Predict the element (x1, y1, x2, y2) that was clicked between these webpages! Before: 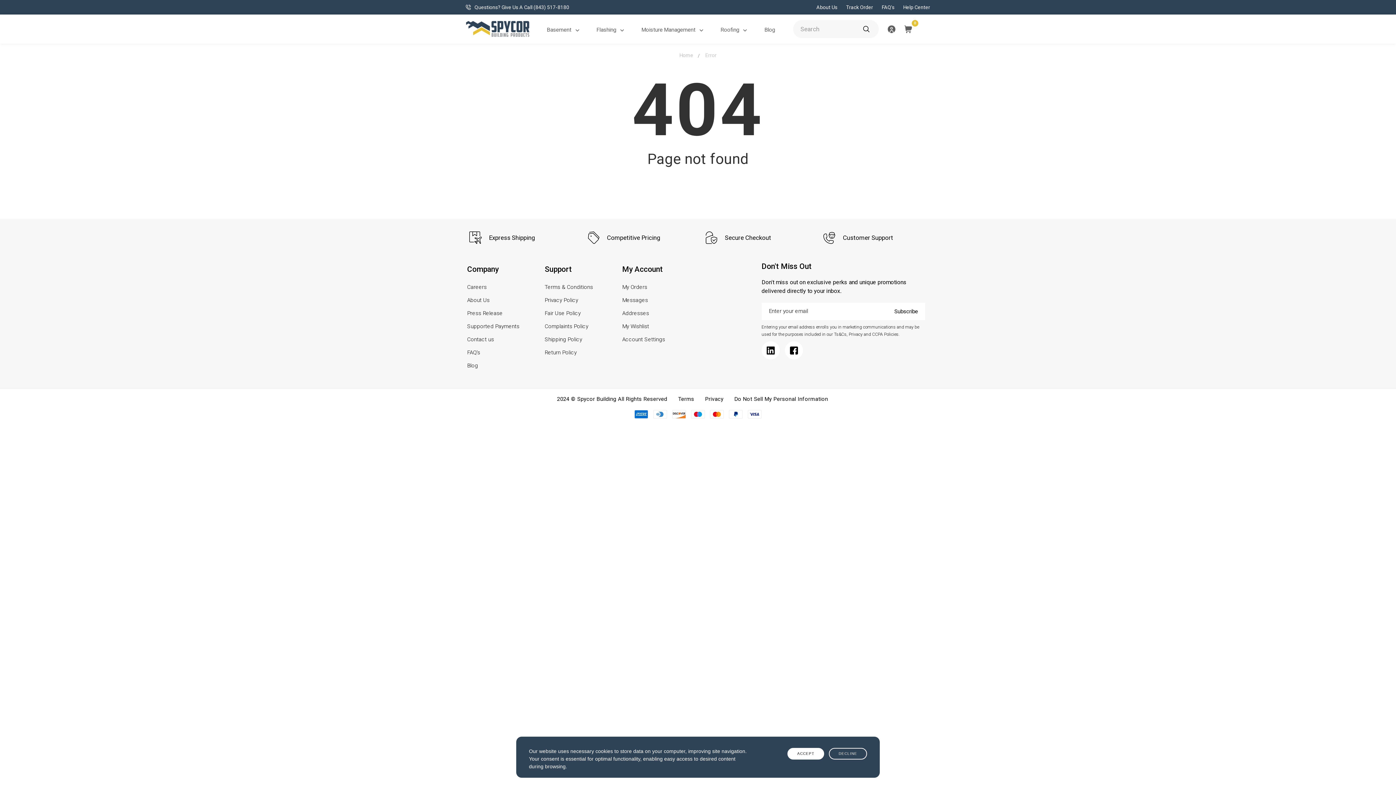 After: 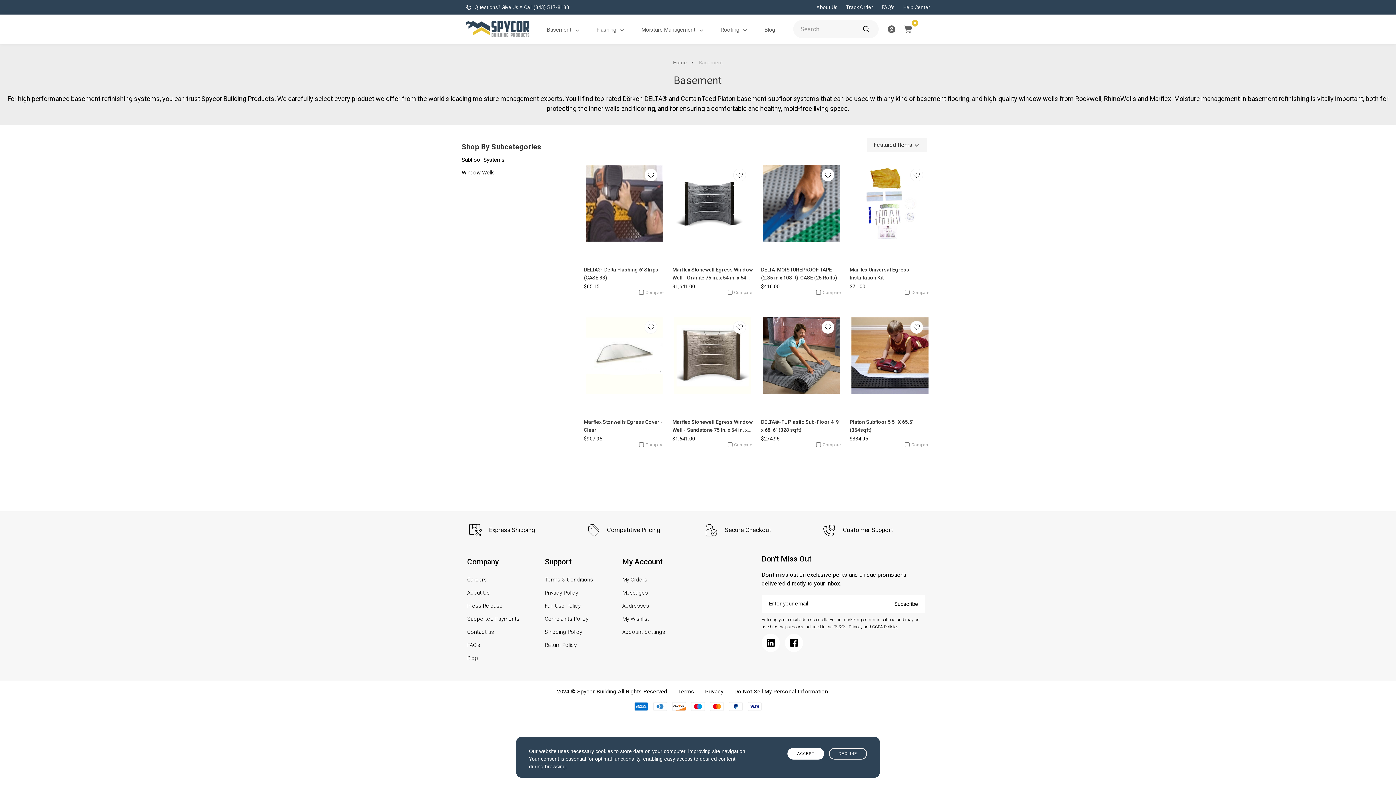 Action: bbox: (543, 23, 584, 36) label: Basement